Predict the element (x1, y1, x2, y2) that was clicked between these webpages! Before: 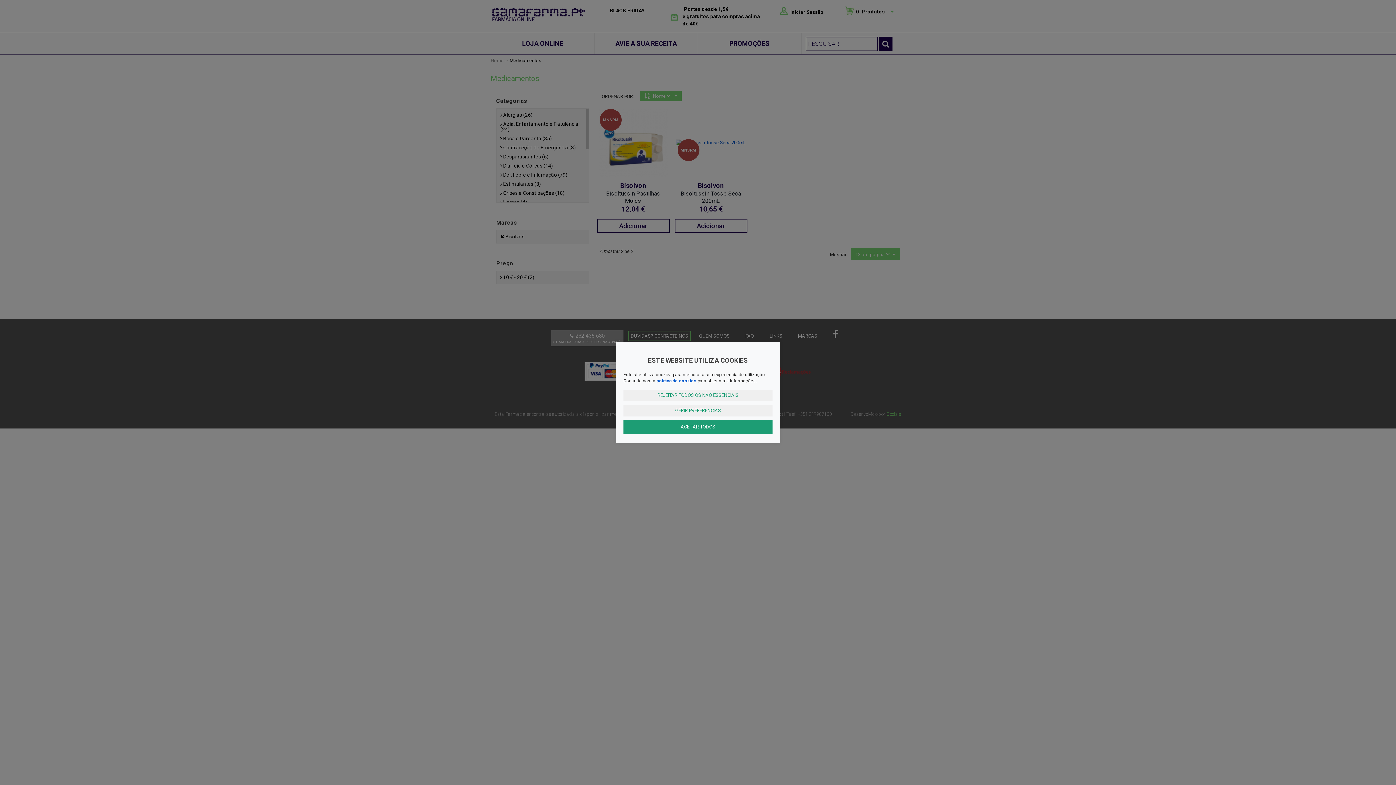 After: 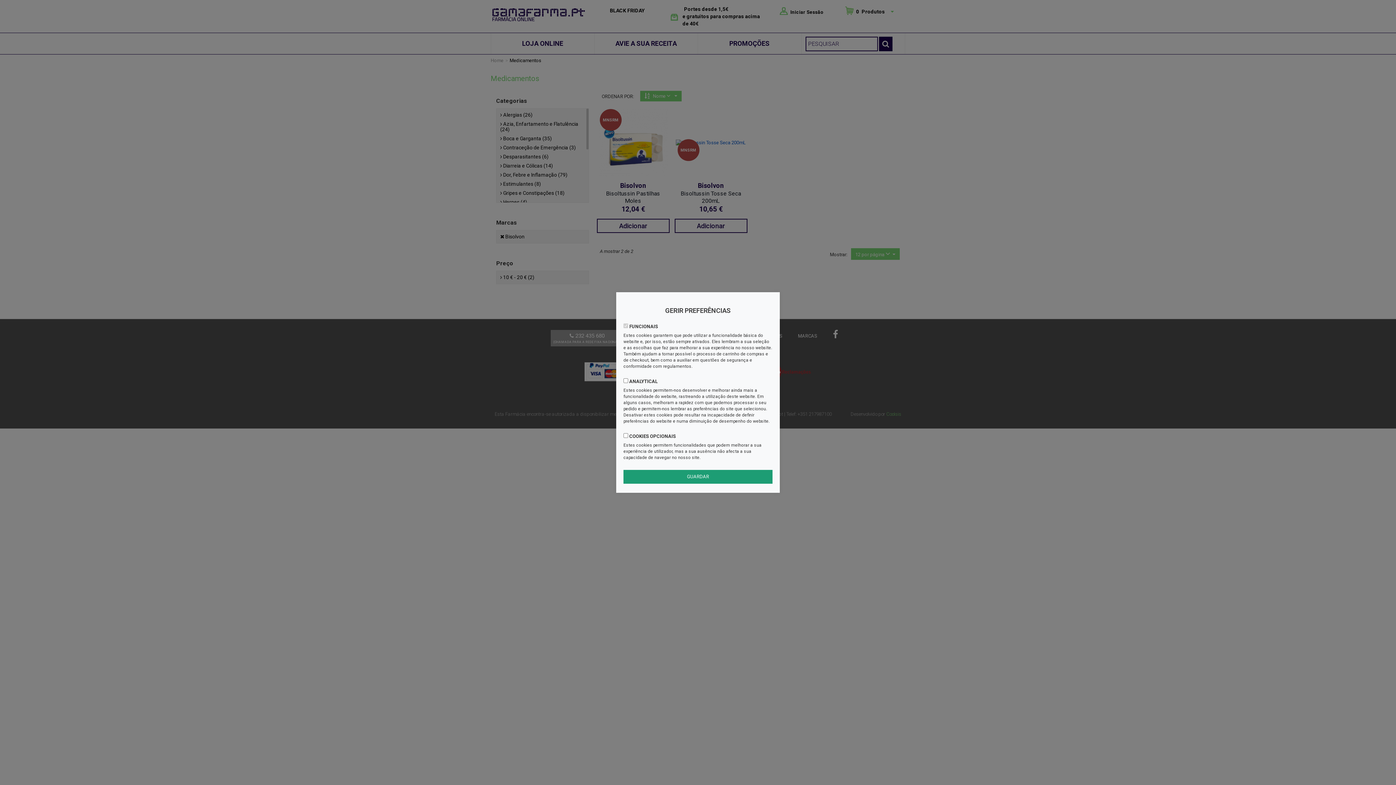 Action: bbox: (623, 405, 772, 416) label: GERIR PREFERÊNCIAS